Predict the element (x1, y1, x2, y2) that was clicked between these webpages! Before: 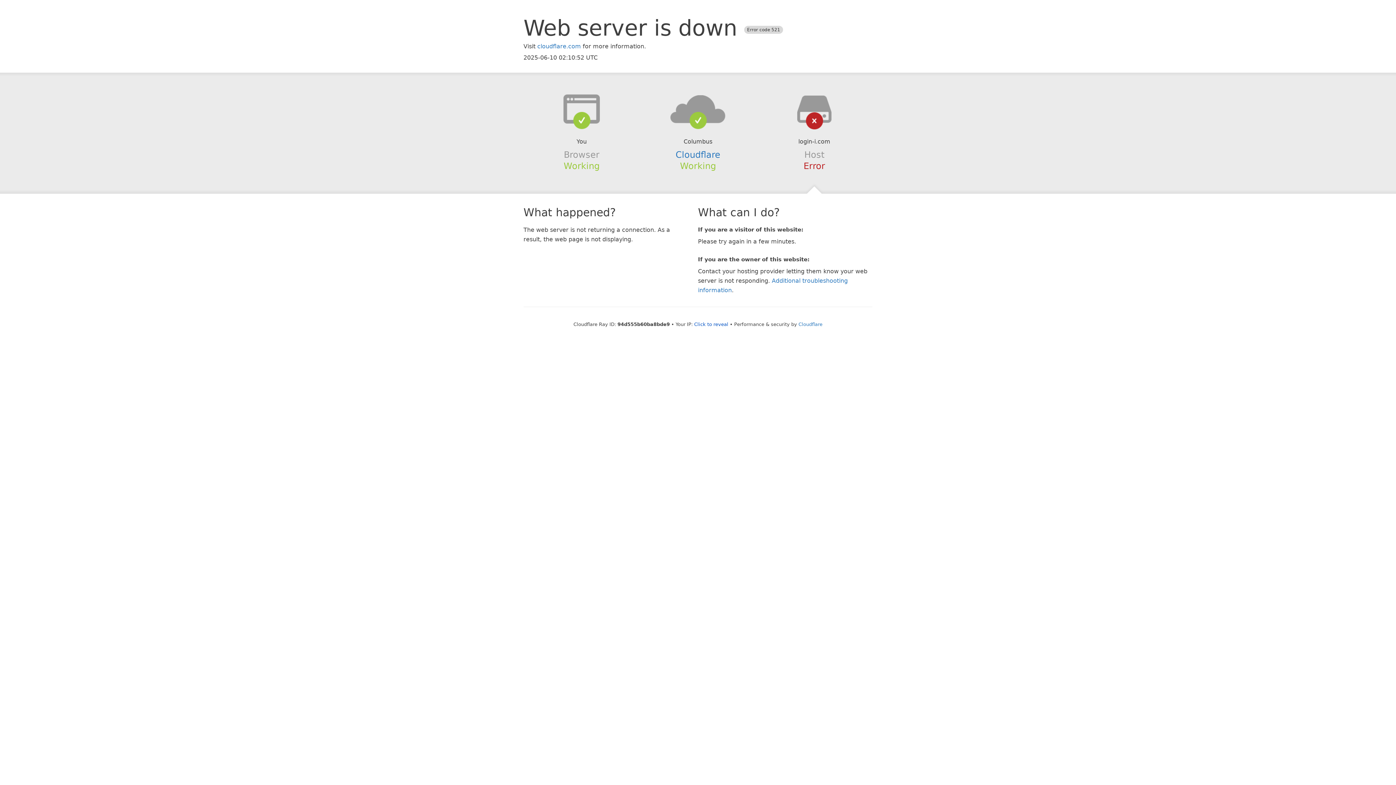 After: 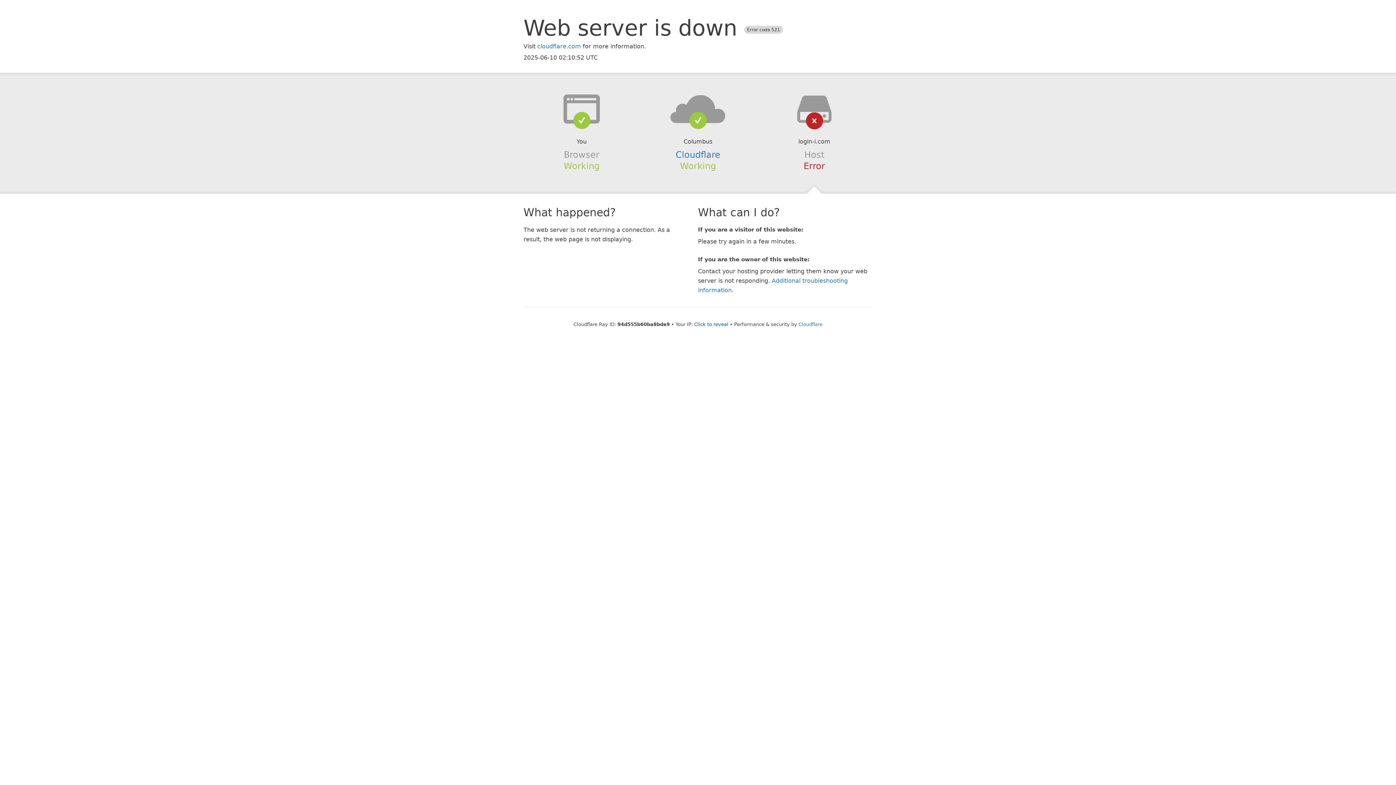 Action: bbox: (639, 94, 756, 123)